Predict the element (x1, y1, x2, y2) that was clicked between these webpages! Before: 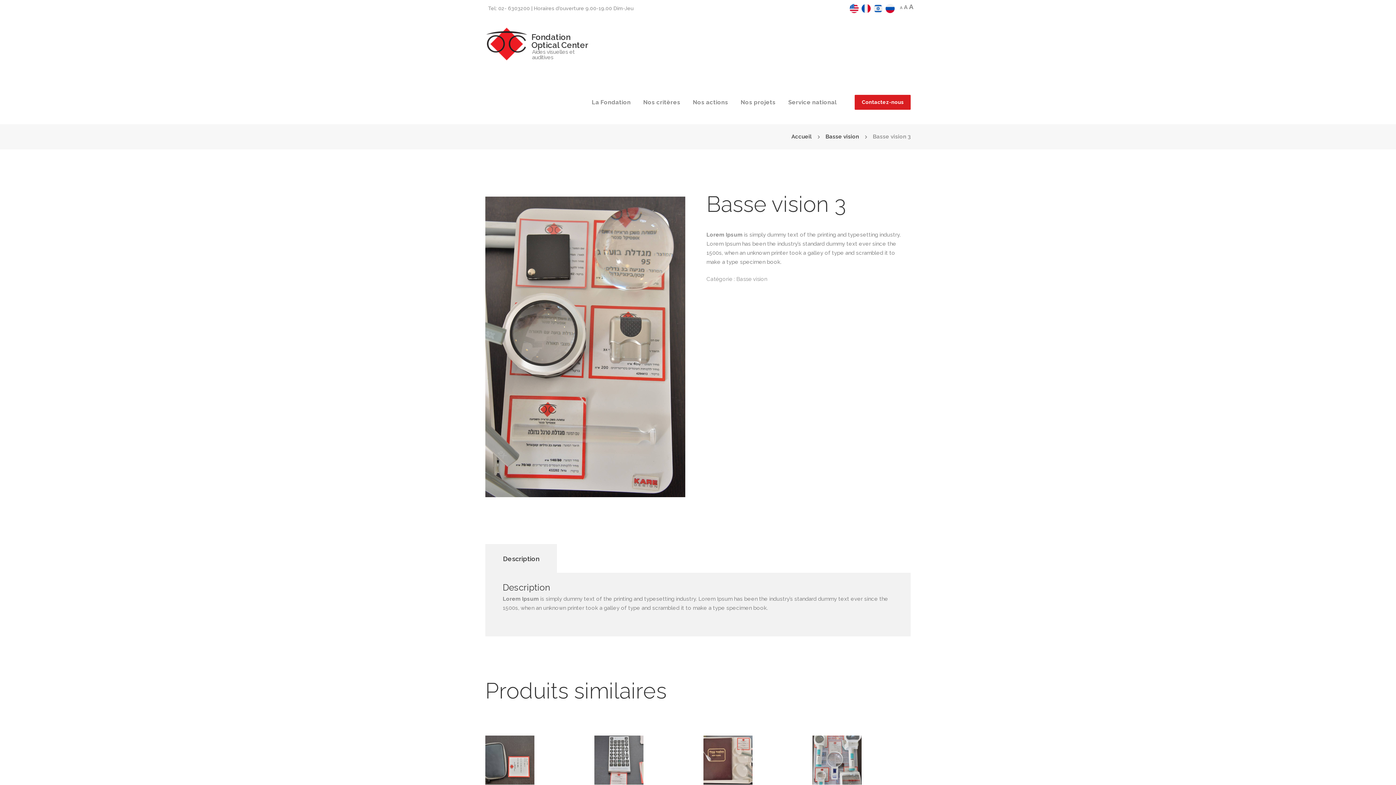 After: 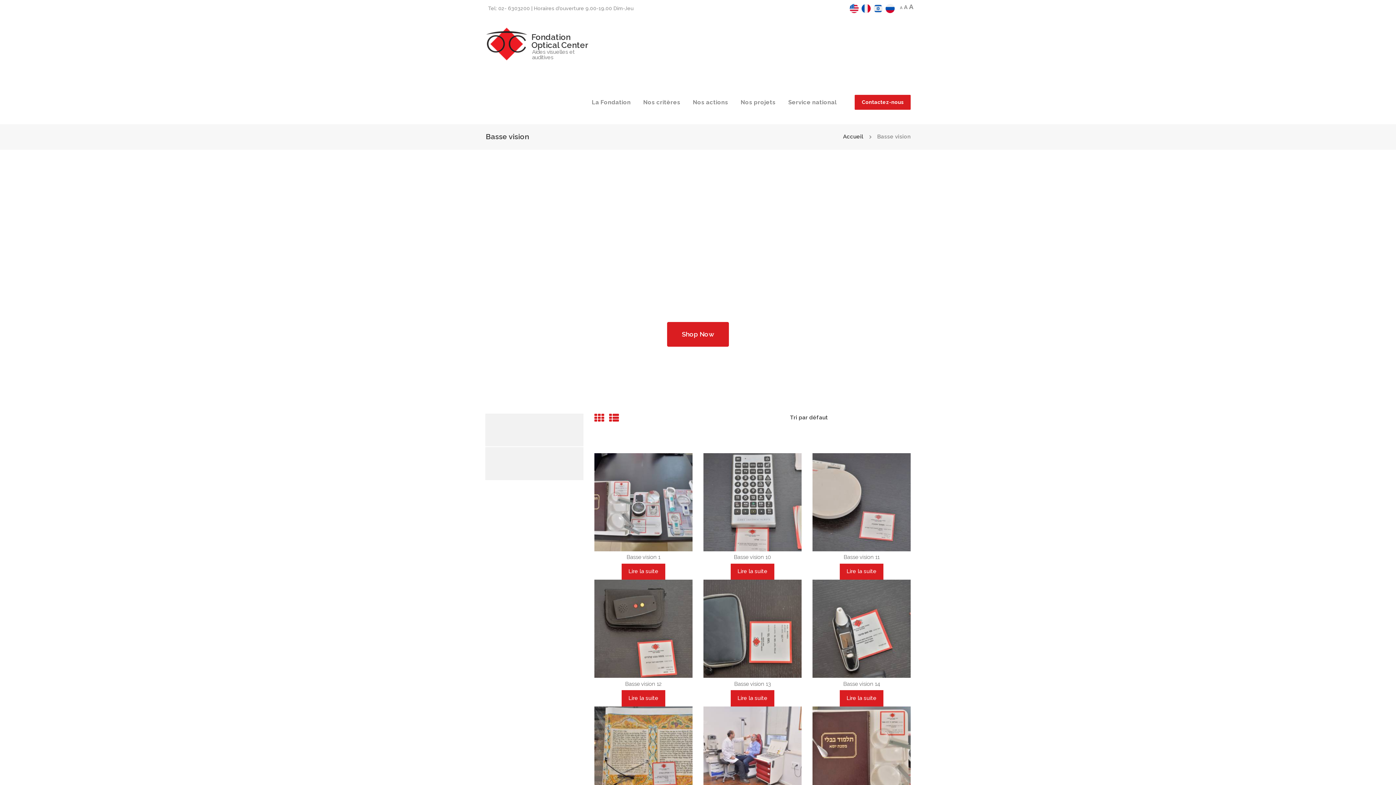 Action: bbox: (736, 276, 767, 282) label: Basse vision